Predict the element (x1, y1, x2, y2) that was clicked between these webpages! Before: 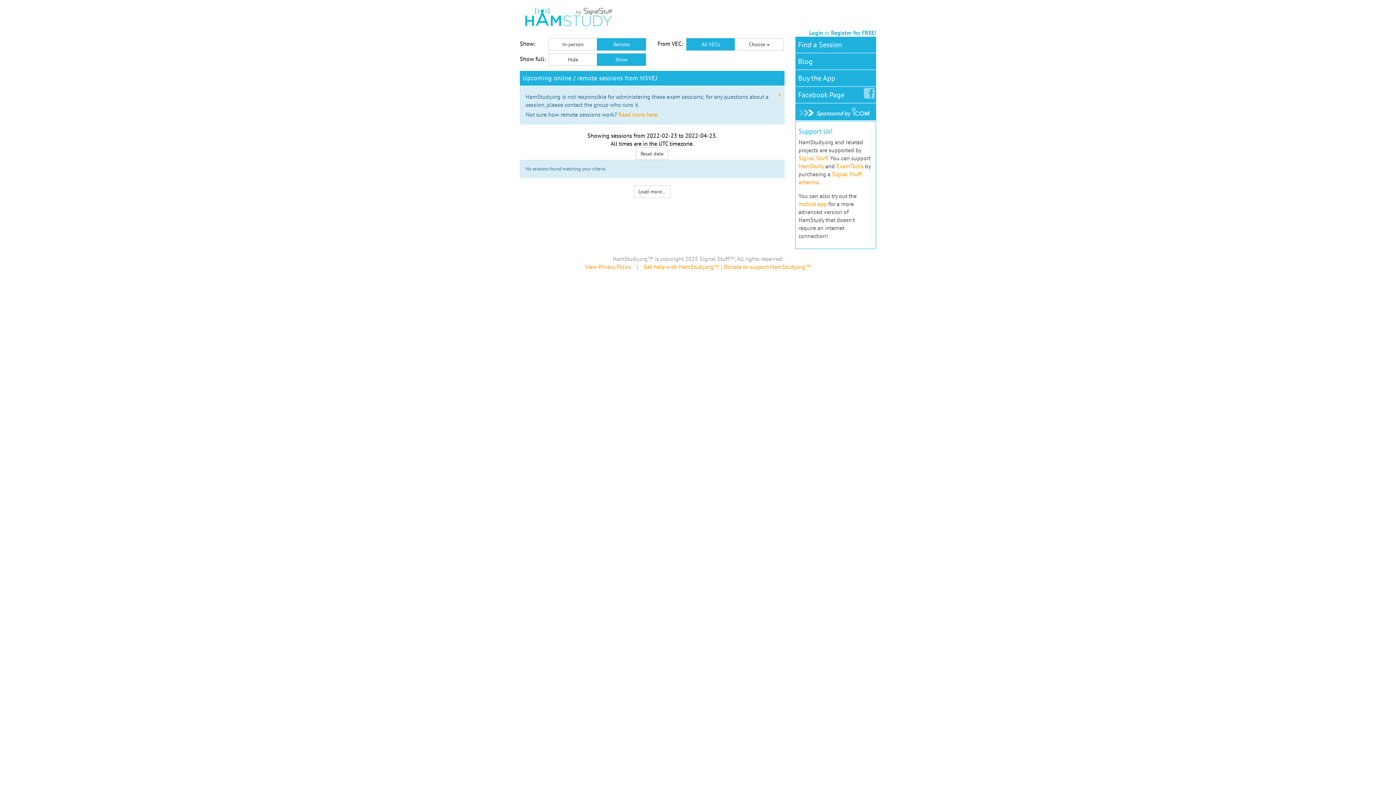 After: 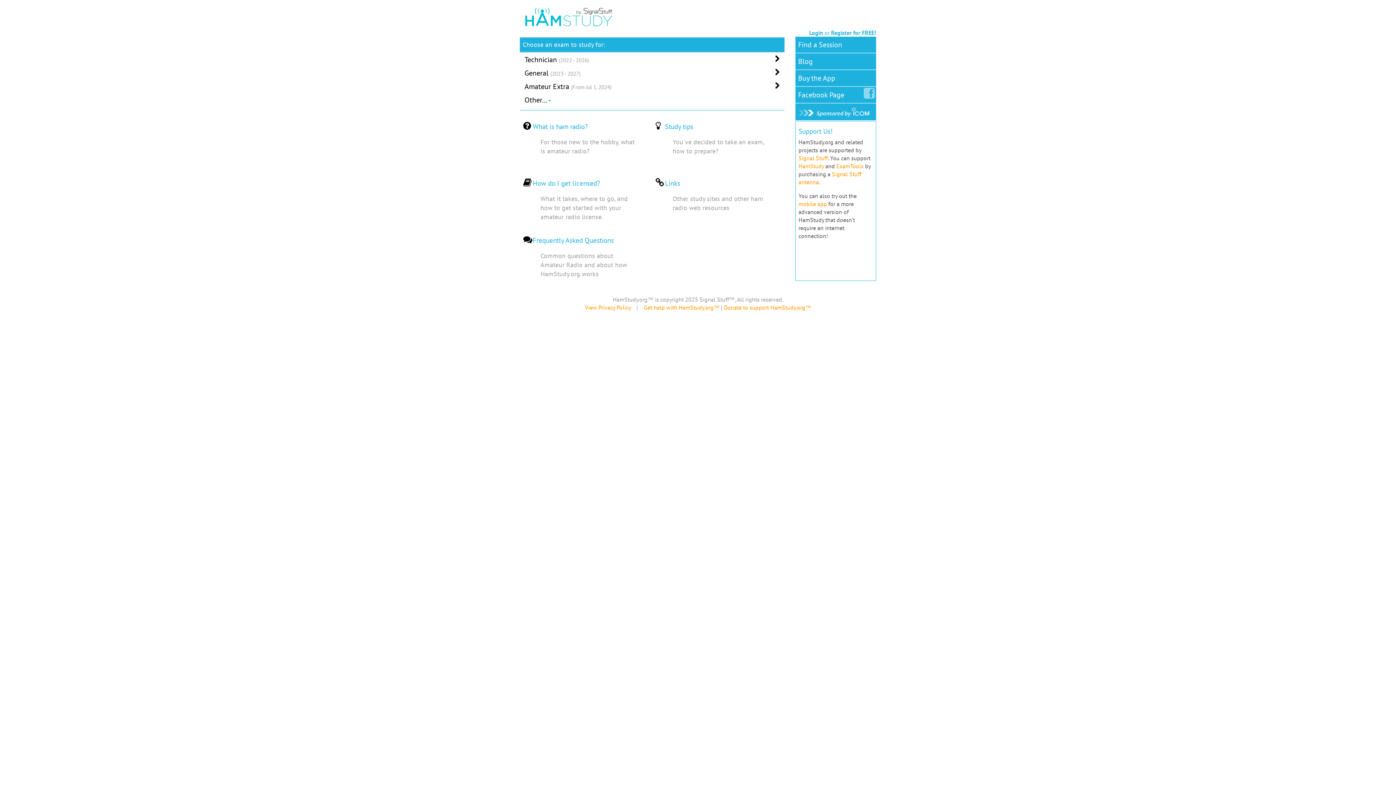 Action: bbox: (525, 20, 612, 27)